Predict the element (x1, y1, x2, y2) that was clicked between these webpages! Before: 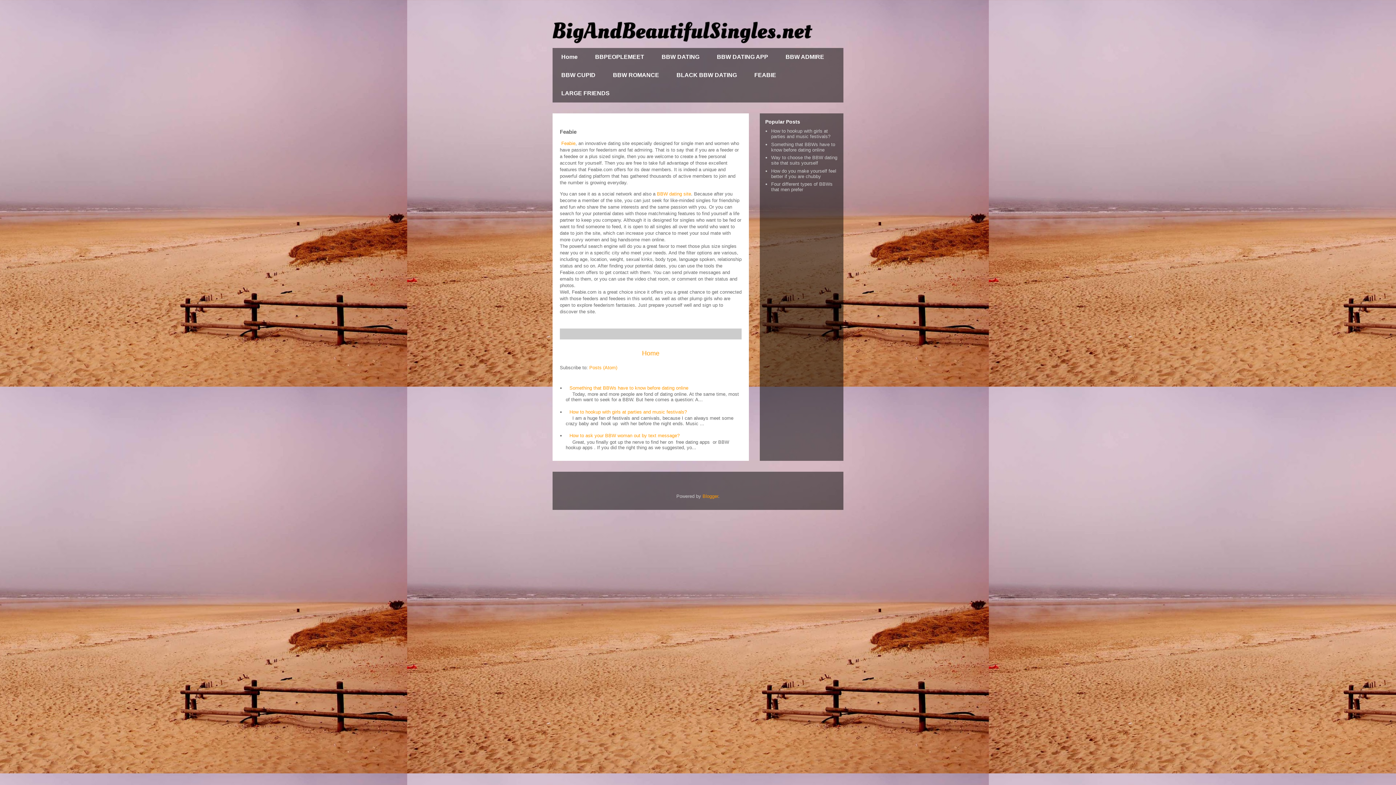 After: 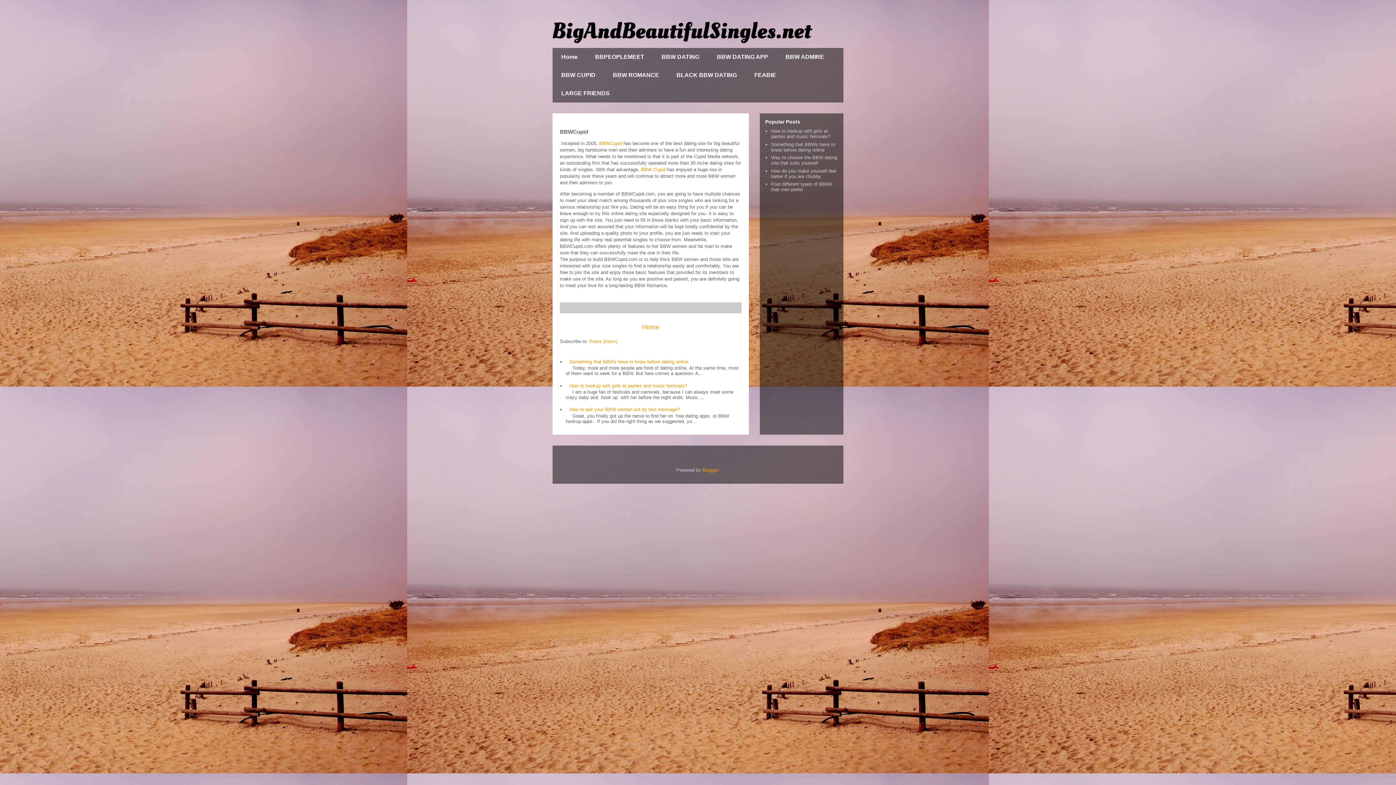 Action: bbox: (552, 66, 604, 84) label: BBW CUPID